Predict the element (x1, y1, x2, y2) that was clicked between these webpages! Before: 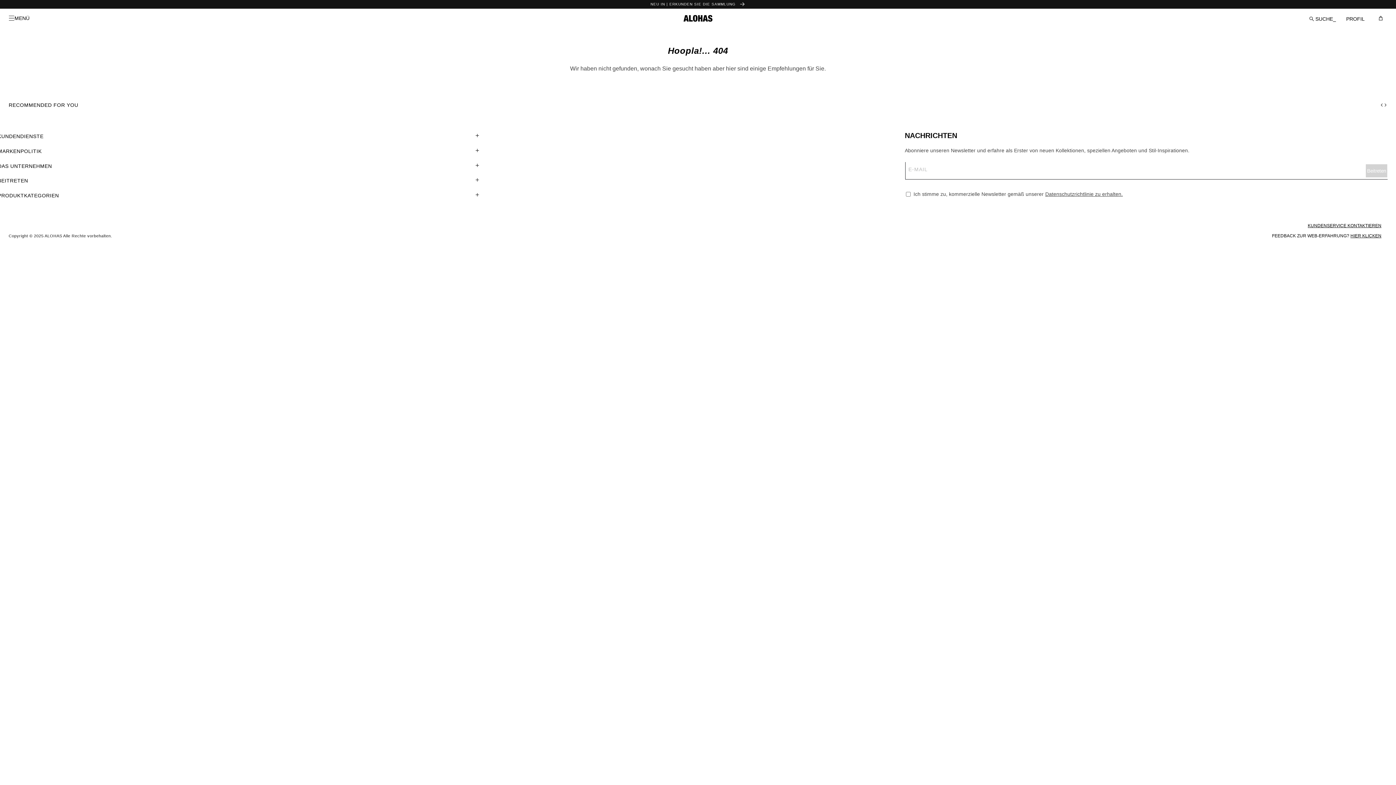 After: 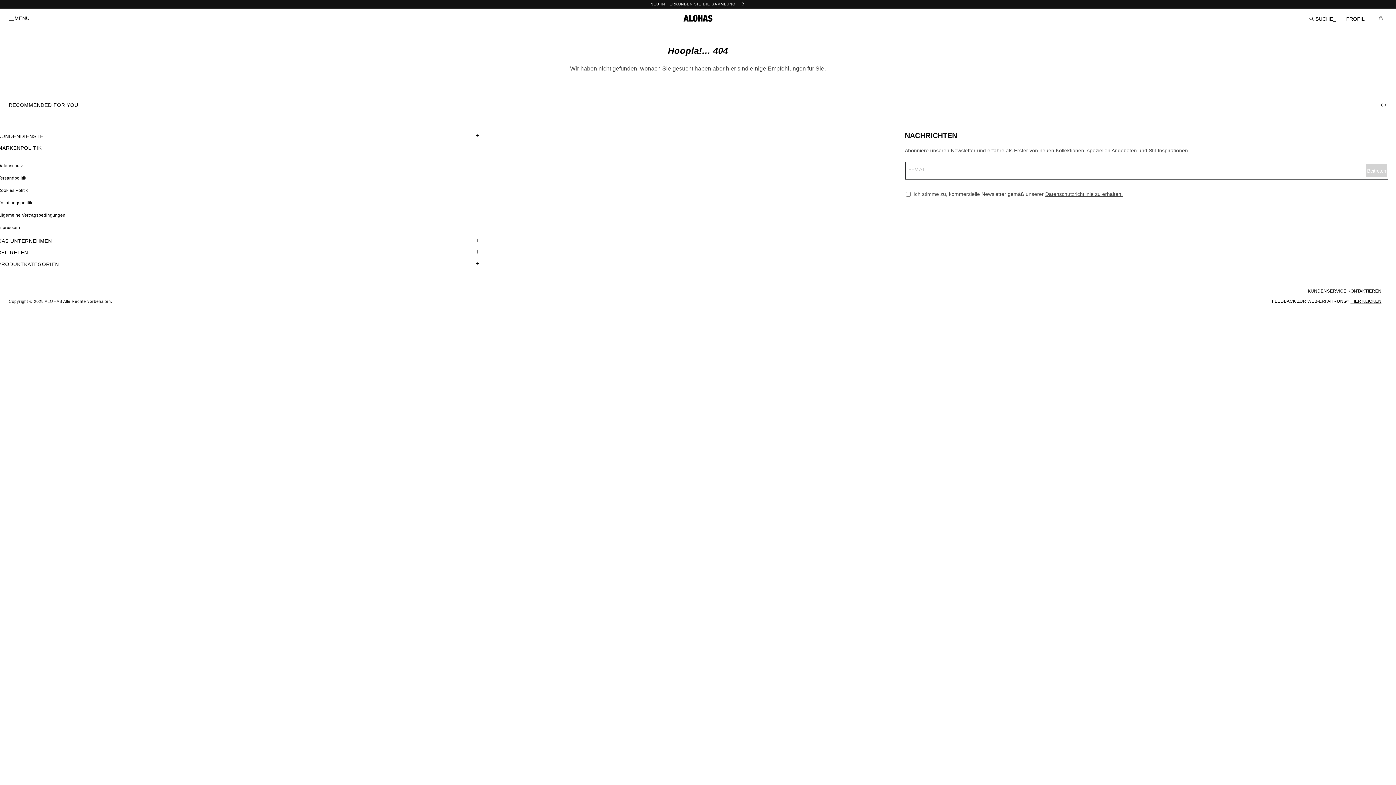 Action: label: MARKENPOLITIK bbox: (-2, 145, 480, 157)